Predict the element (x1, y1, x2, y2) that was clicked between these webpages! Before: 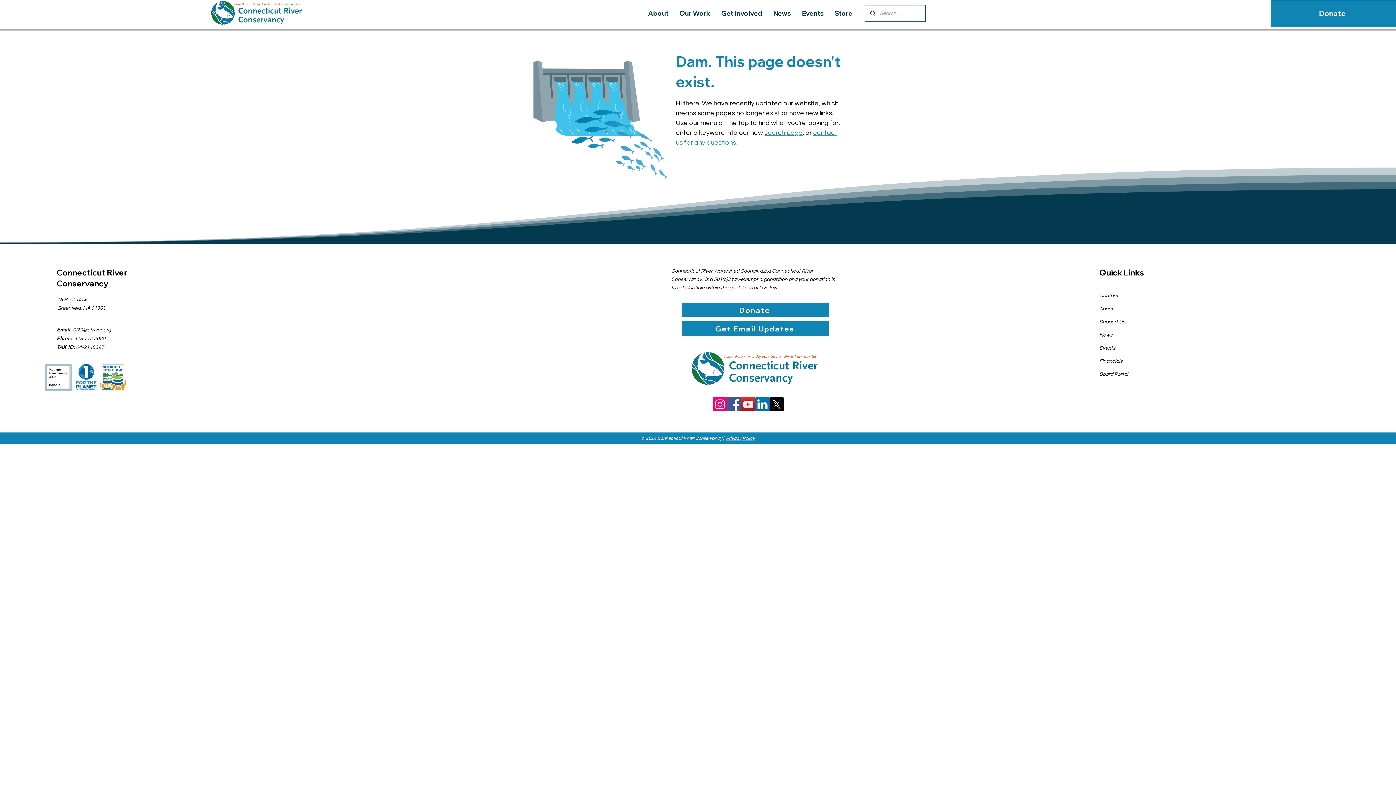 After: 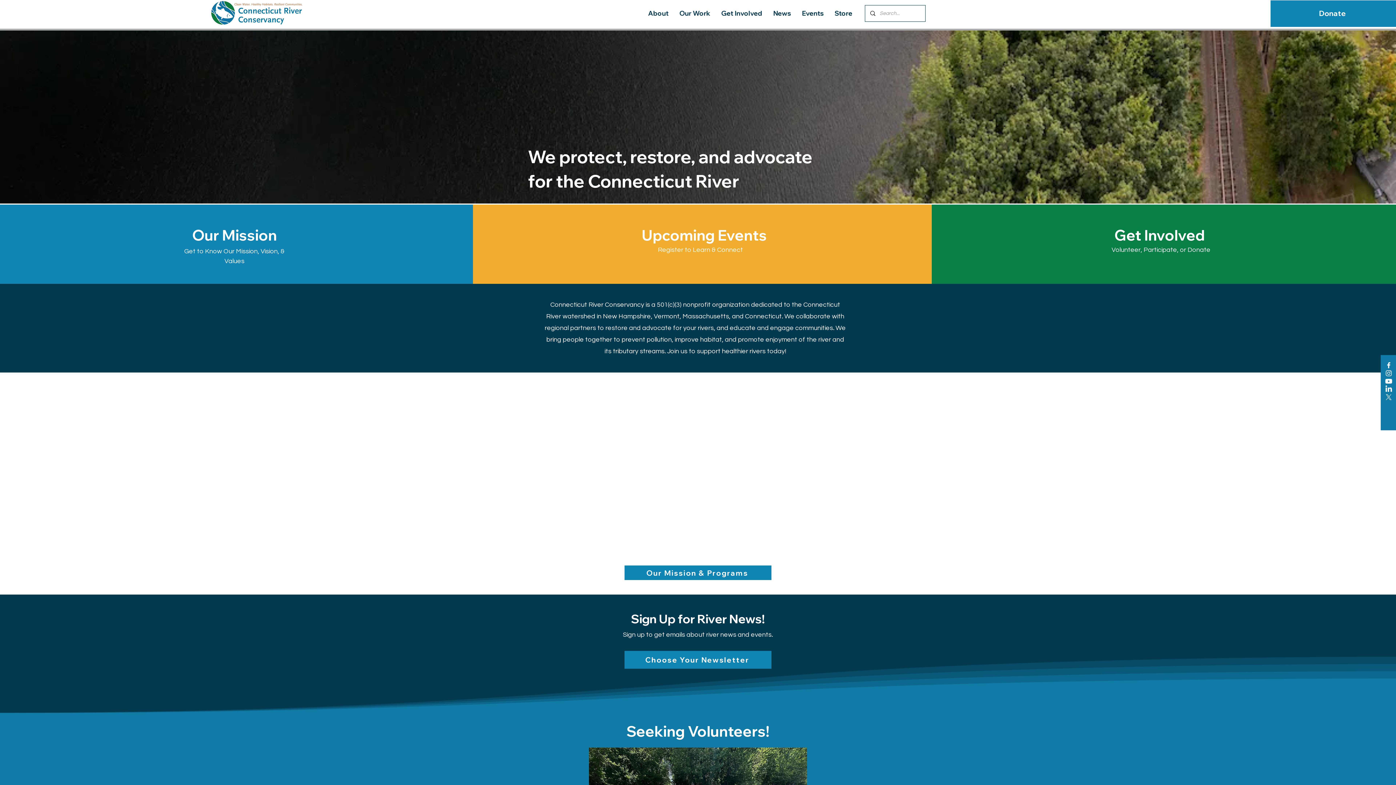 Action: bbox: (210, 0, 304, 25)